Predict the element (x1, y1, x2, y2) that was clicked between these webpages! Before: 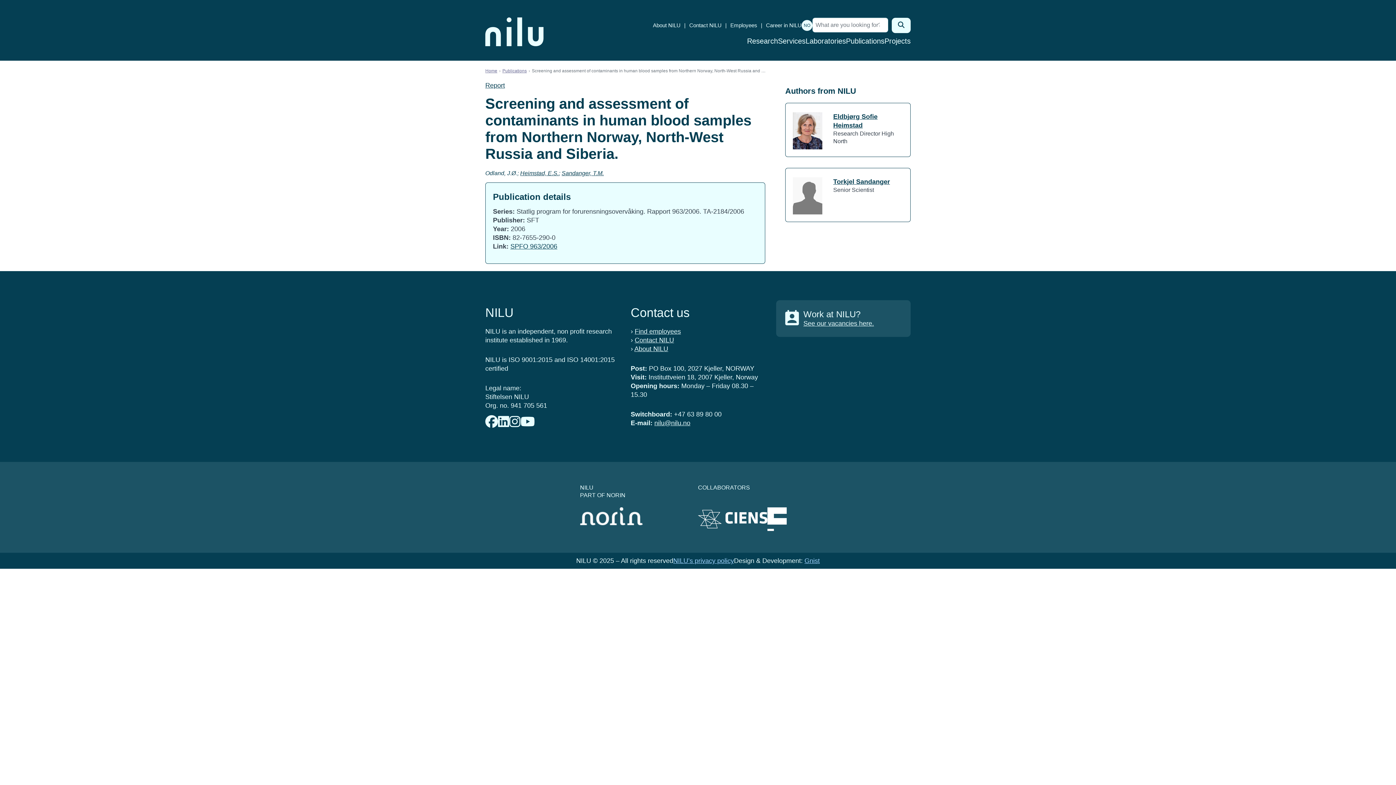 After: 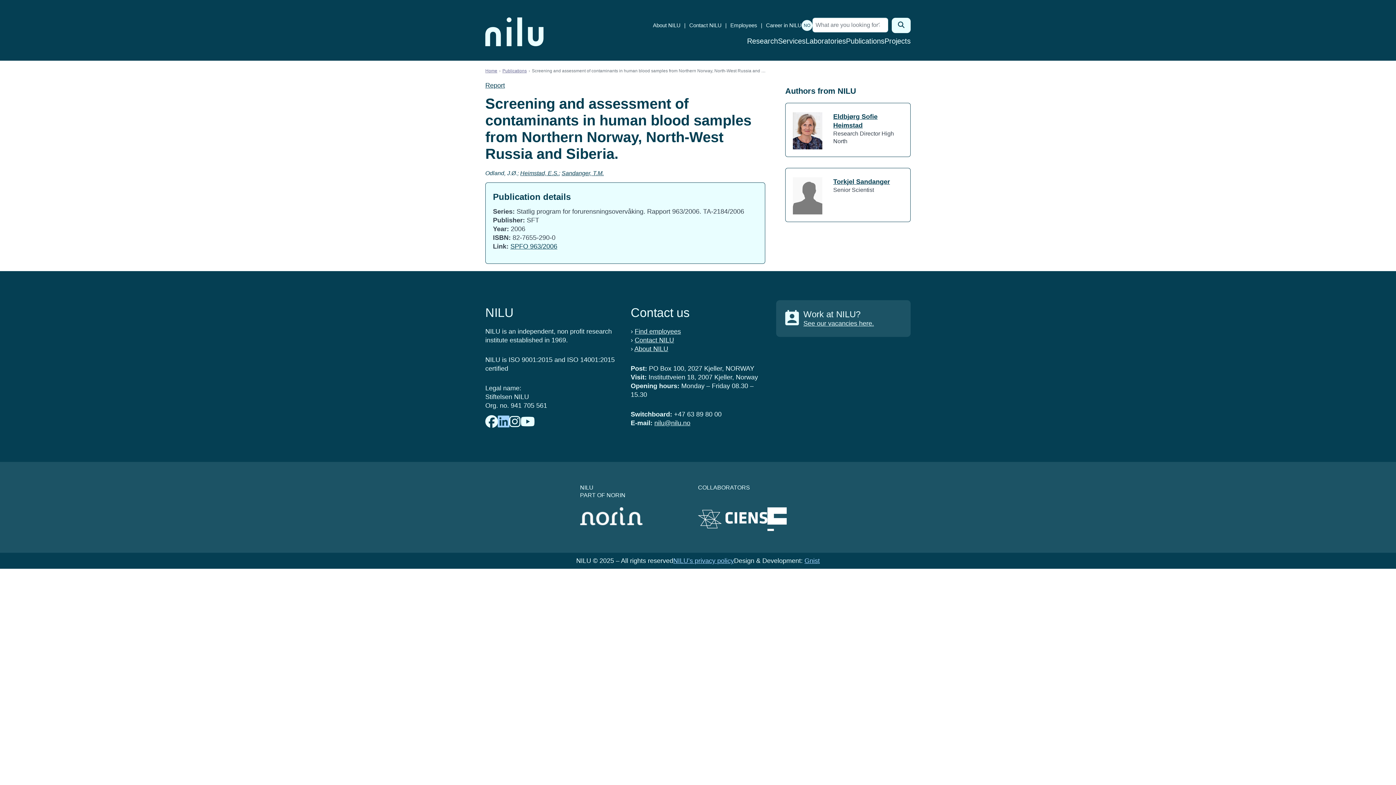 Action: bbox: (498, 415, 509, 428)